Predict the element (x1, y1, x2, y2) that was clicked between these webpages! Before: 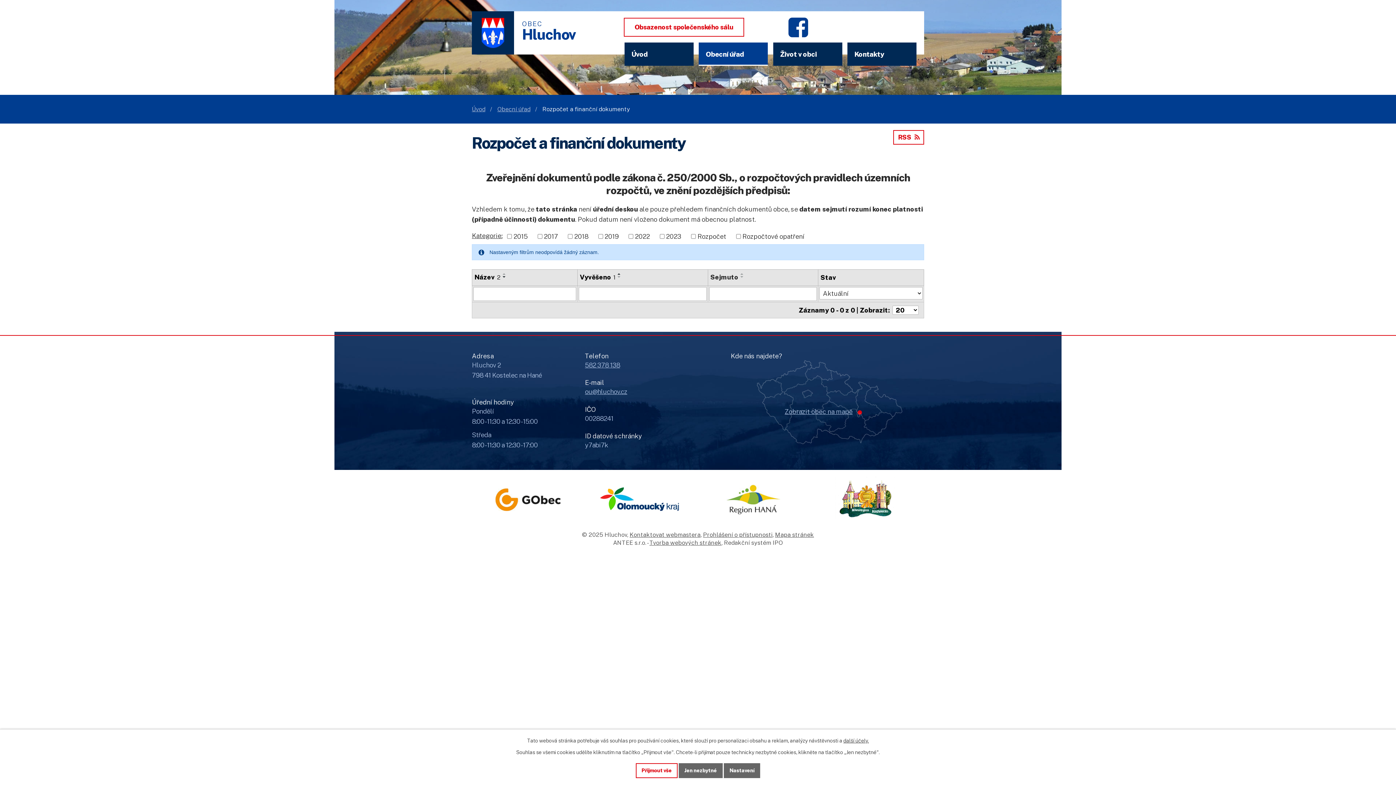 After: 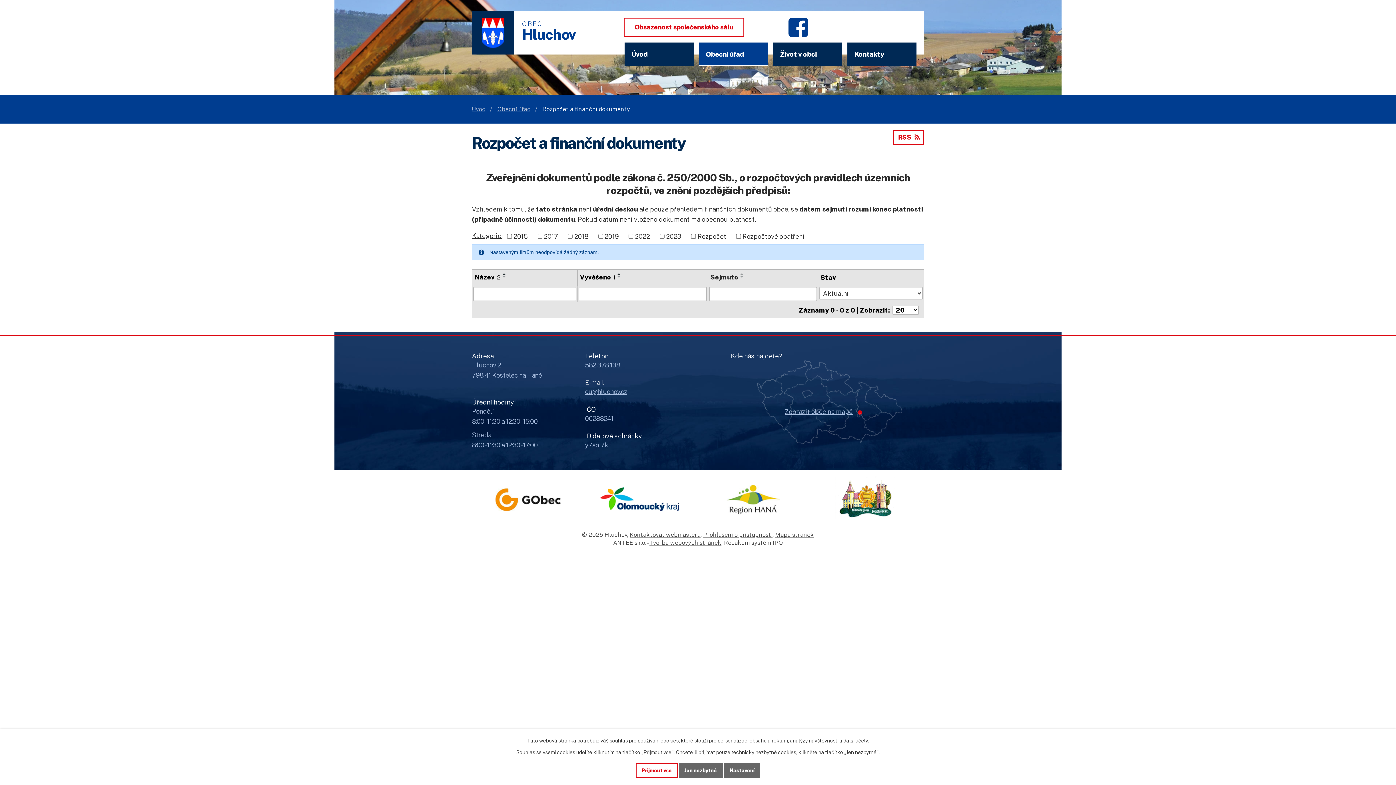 Action: bbox: (500, 272, 508, 275)